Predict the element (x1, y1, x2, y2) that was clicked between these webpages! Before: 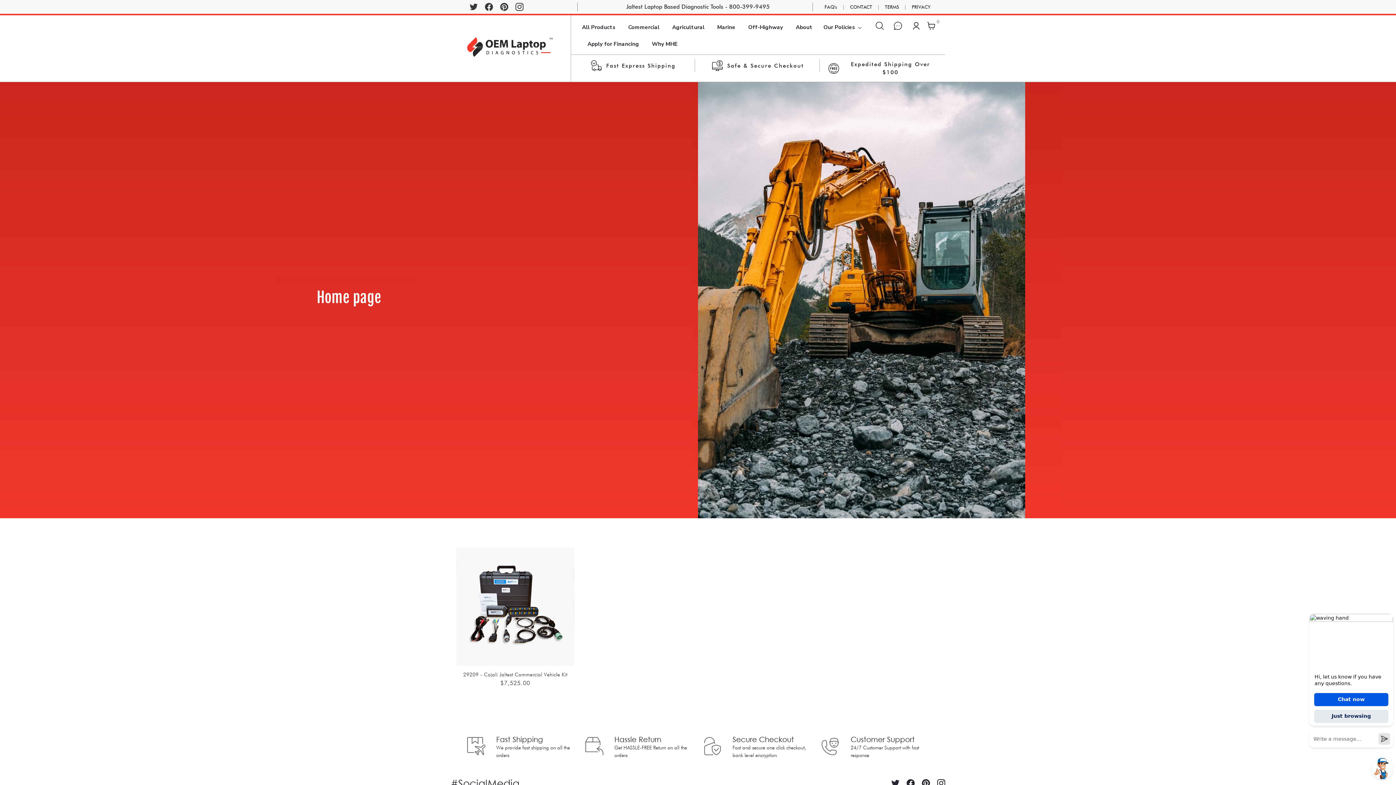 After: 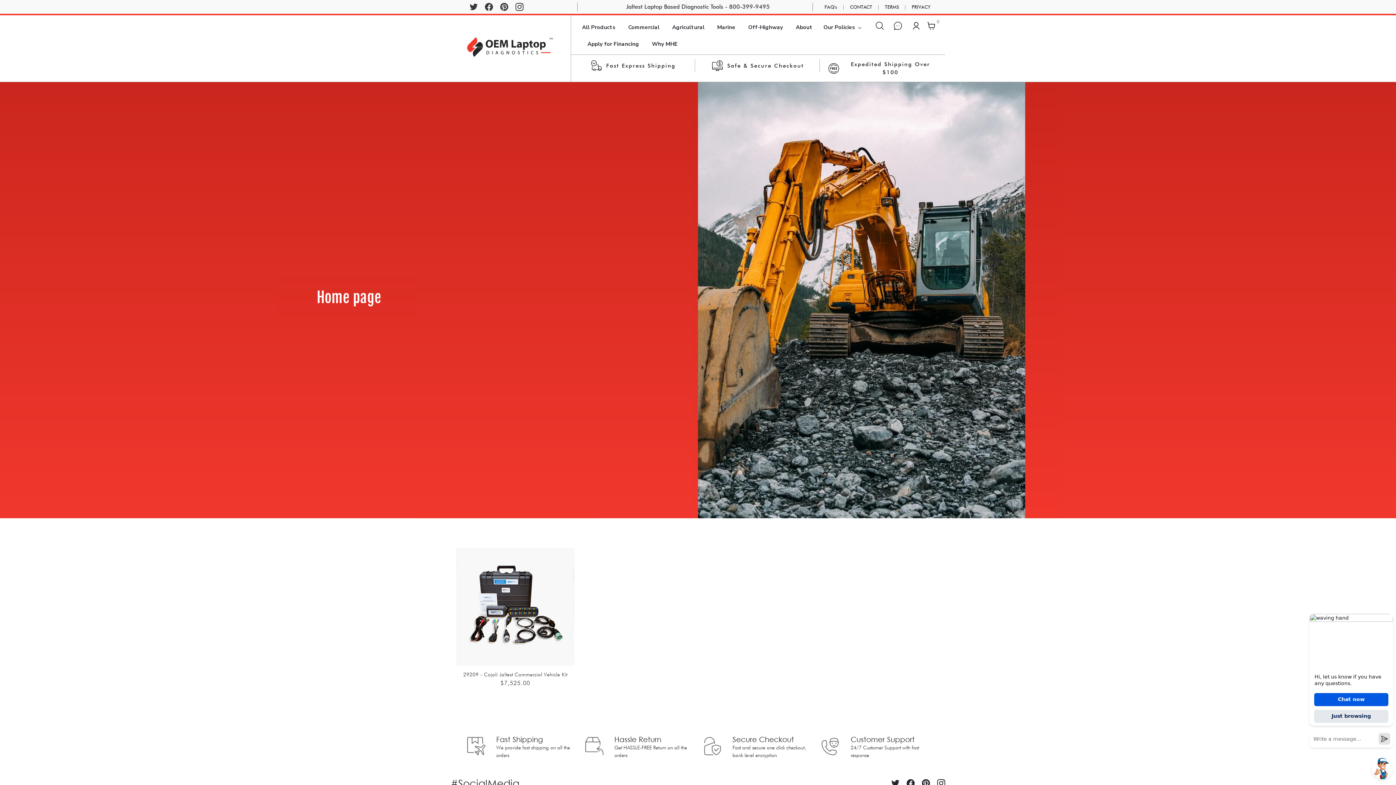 Action: bbox: (465, 3, 477, 10)